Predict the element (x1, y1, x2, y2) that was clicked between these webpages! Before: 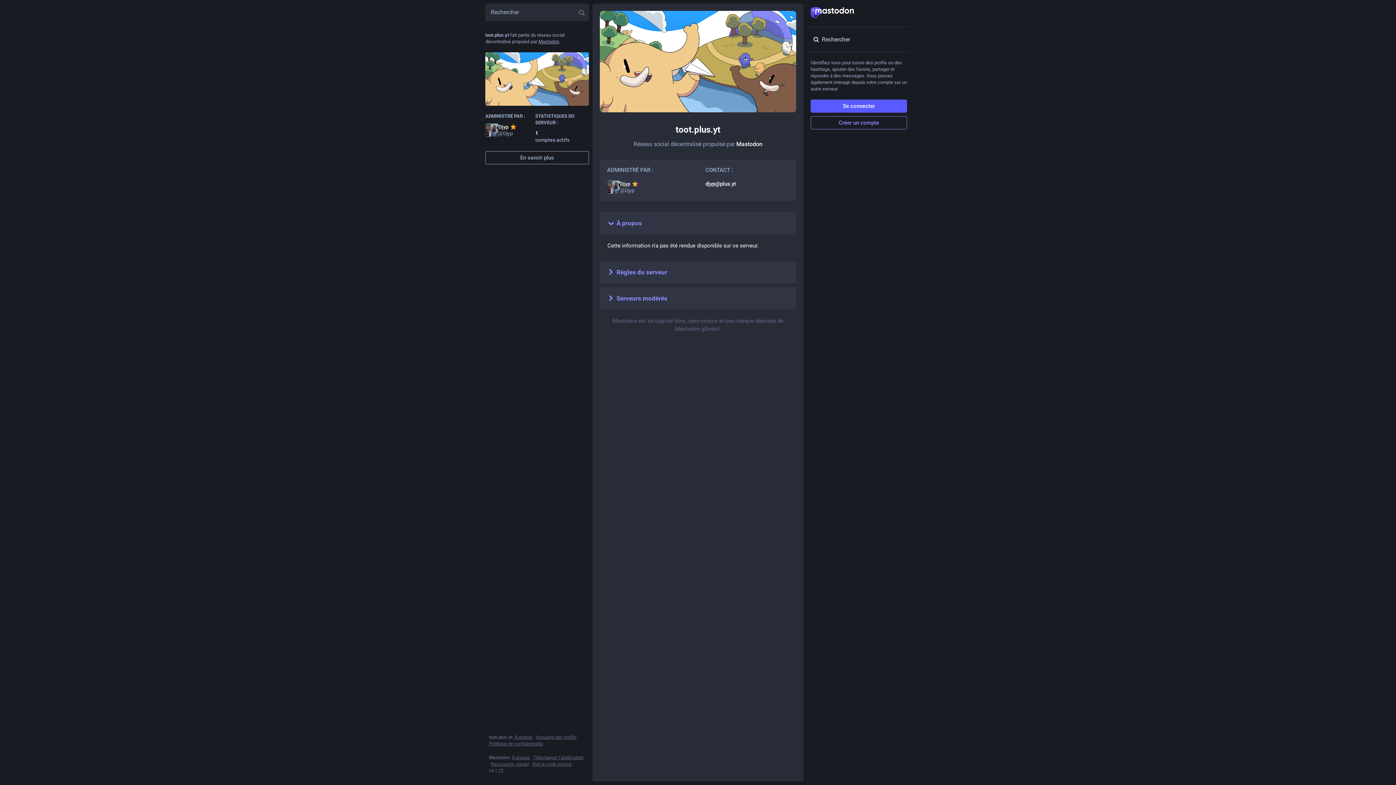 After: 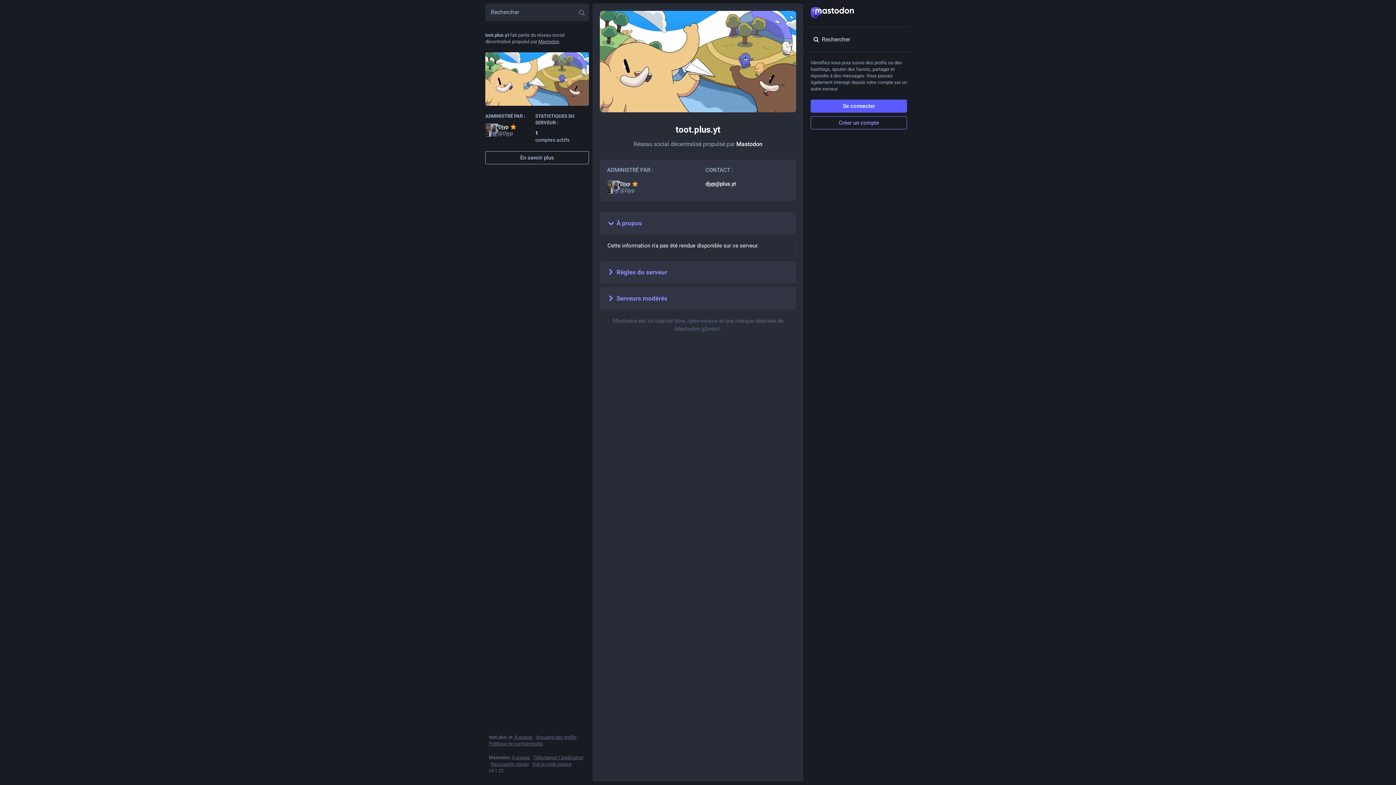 Action: label: En savoir plus bbox: (485, 151, 589, 164)